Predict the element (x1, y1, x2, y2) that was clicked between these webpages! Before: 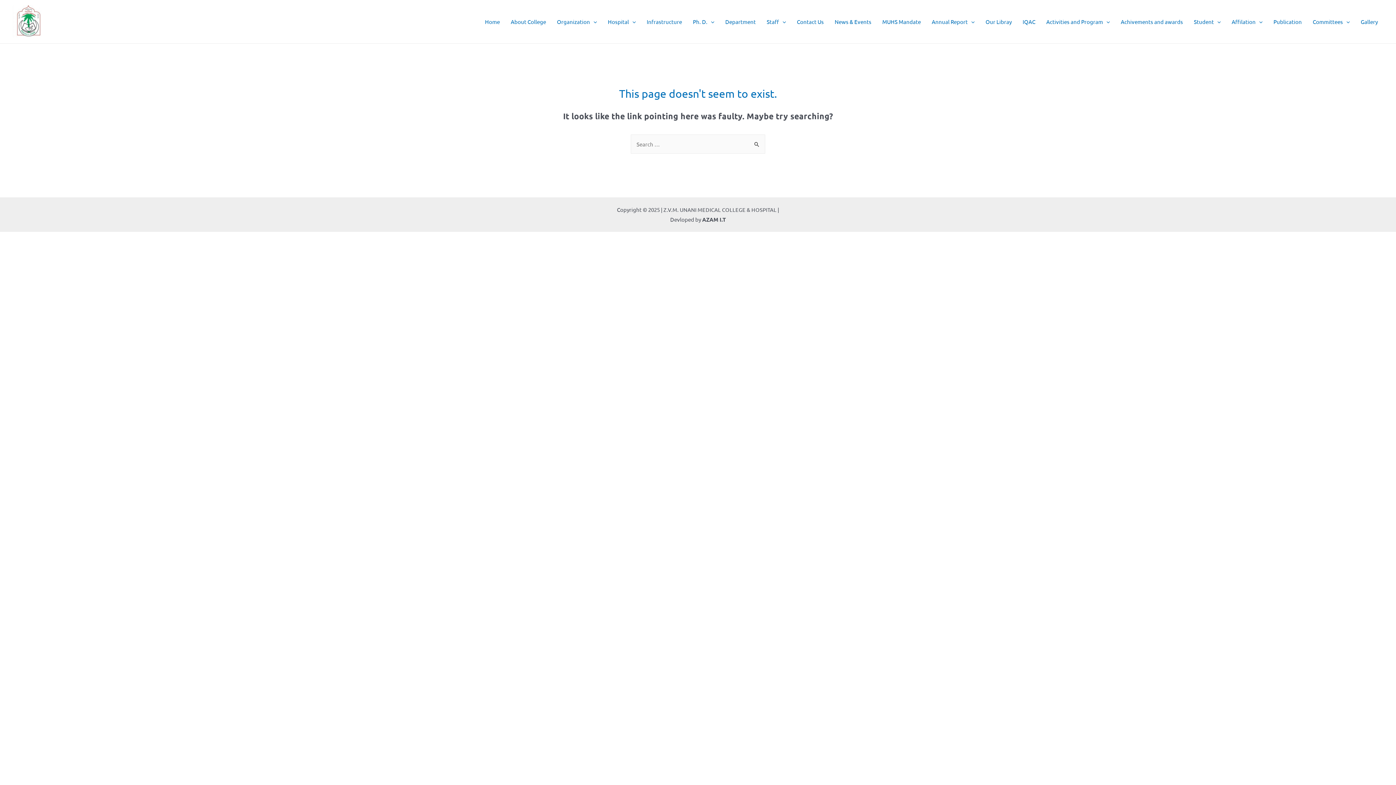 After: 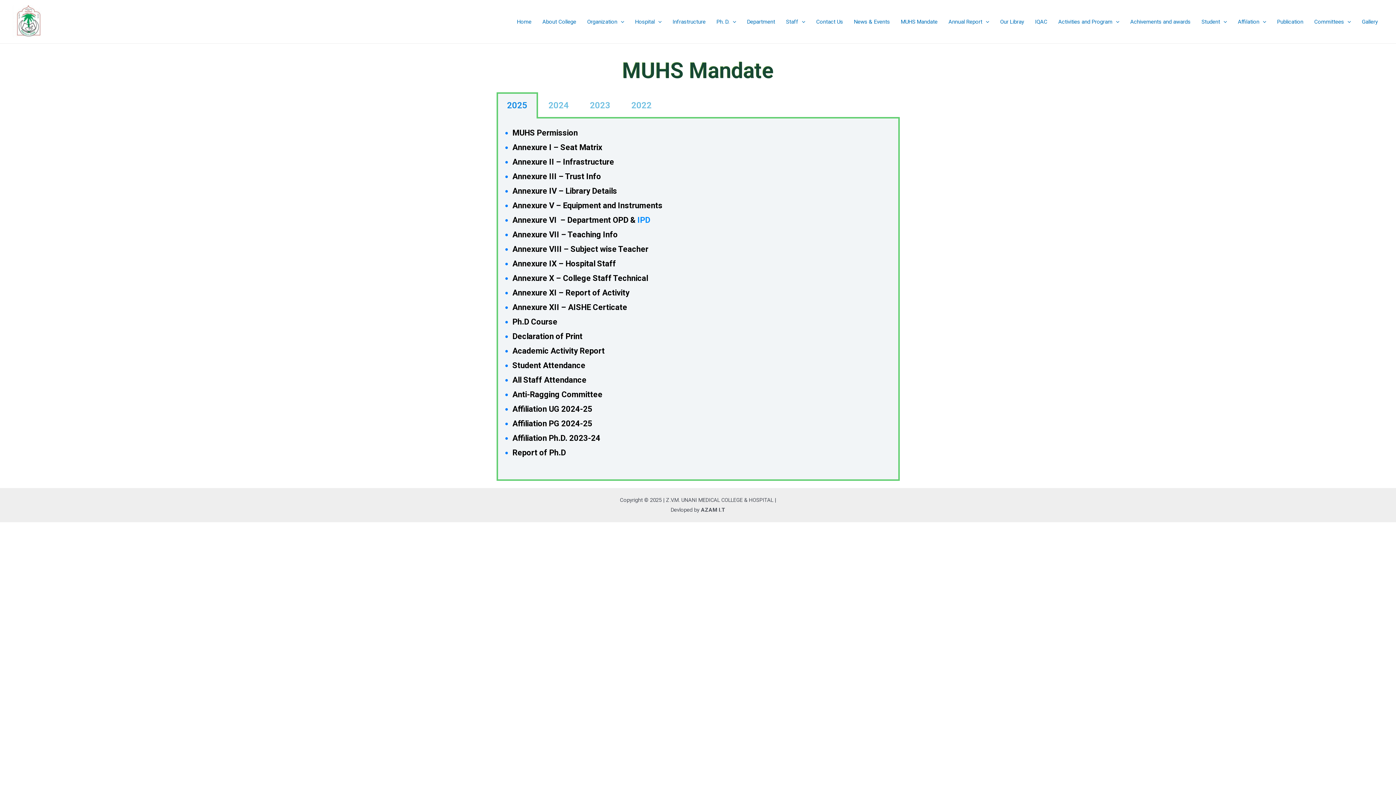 Action: bbox: (877, 8, 926, 34) label: MUHS Mandate